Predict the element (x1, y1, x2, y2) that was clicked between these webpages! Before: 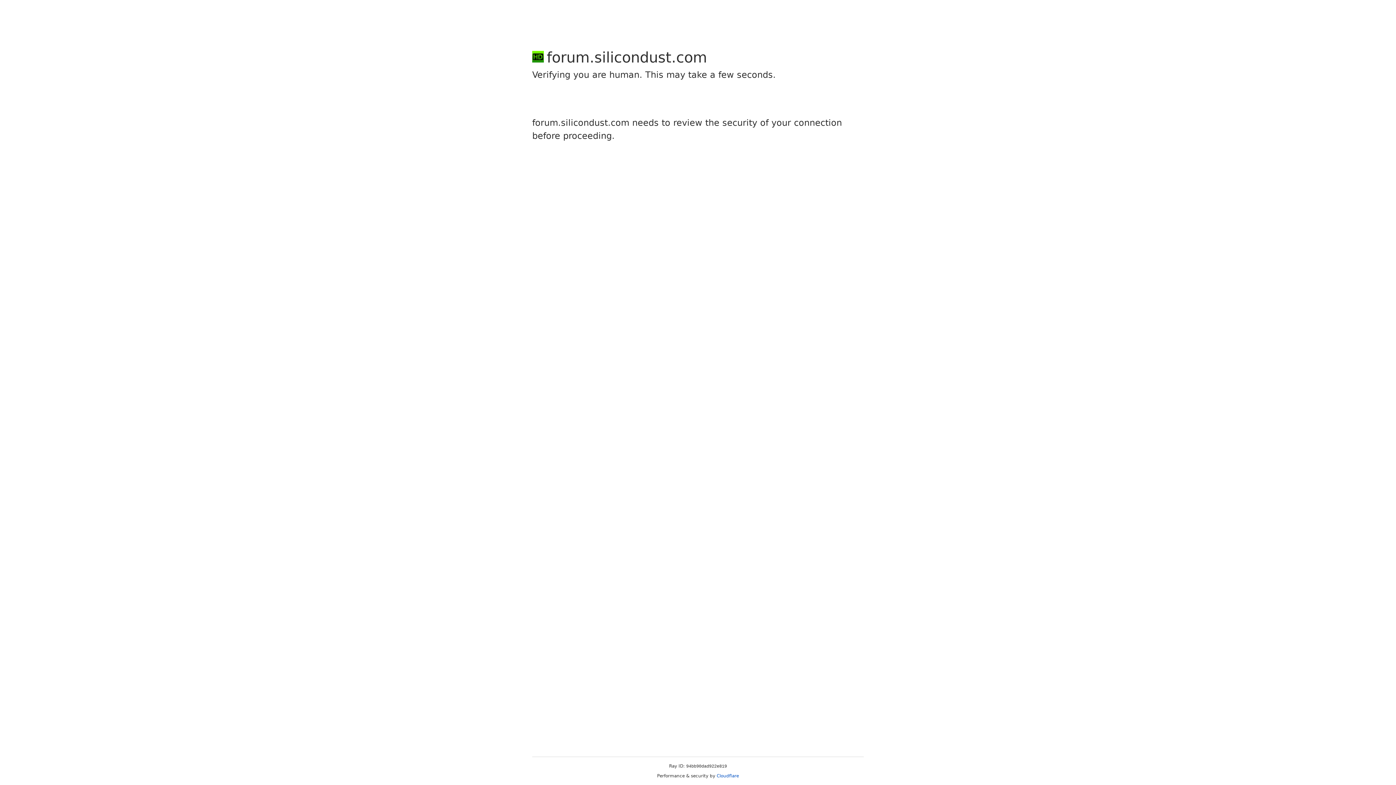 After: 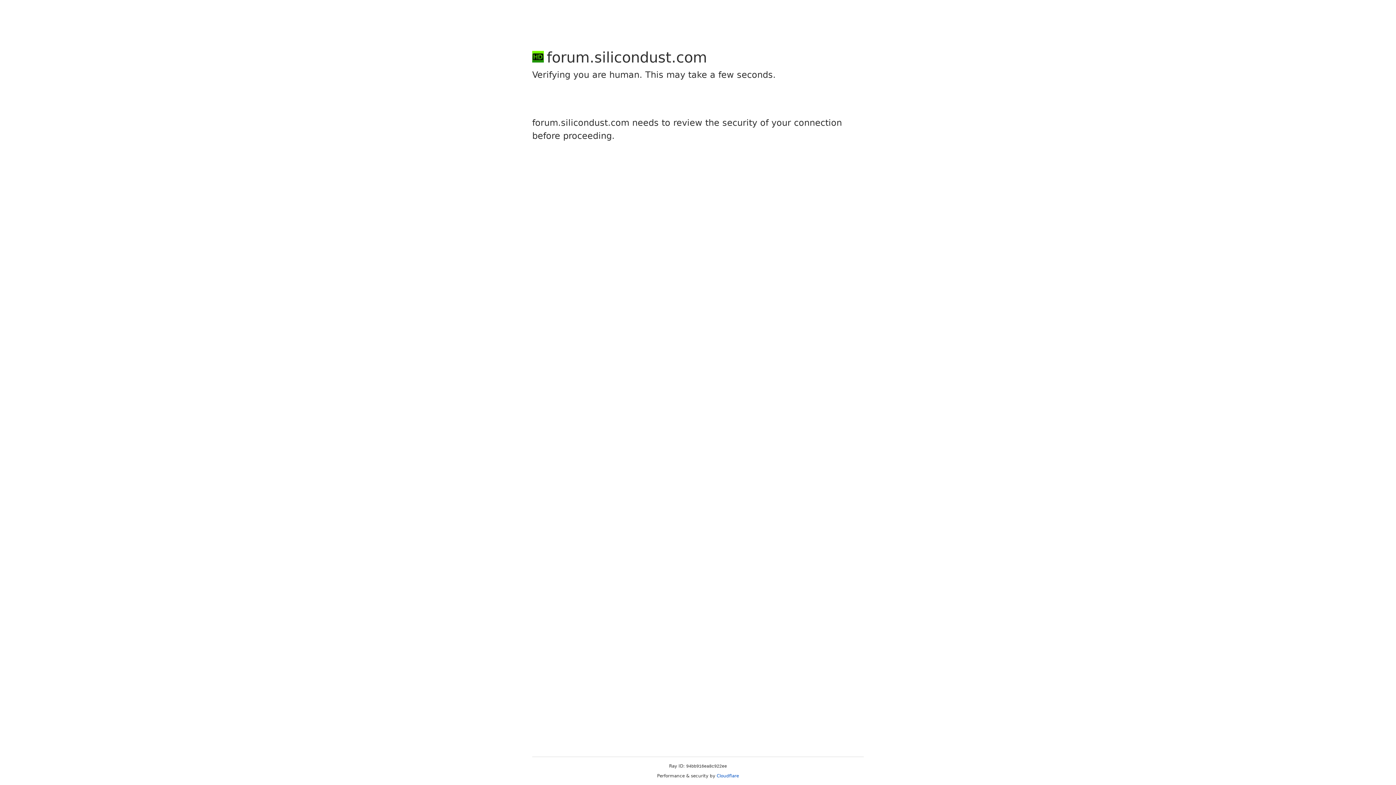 Action: label: Cloudflare bbox: (716, 773, 739, 778)